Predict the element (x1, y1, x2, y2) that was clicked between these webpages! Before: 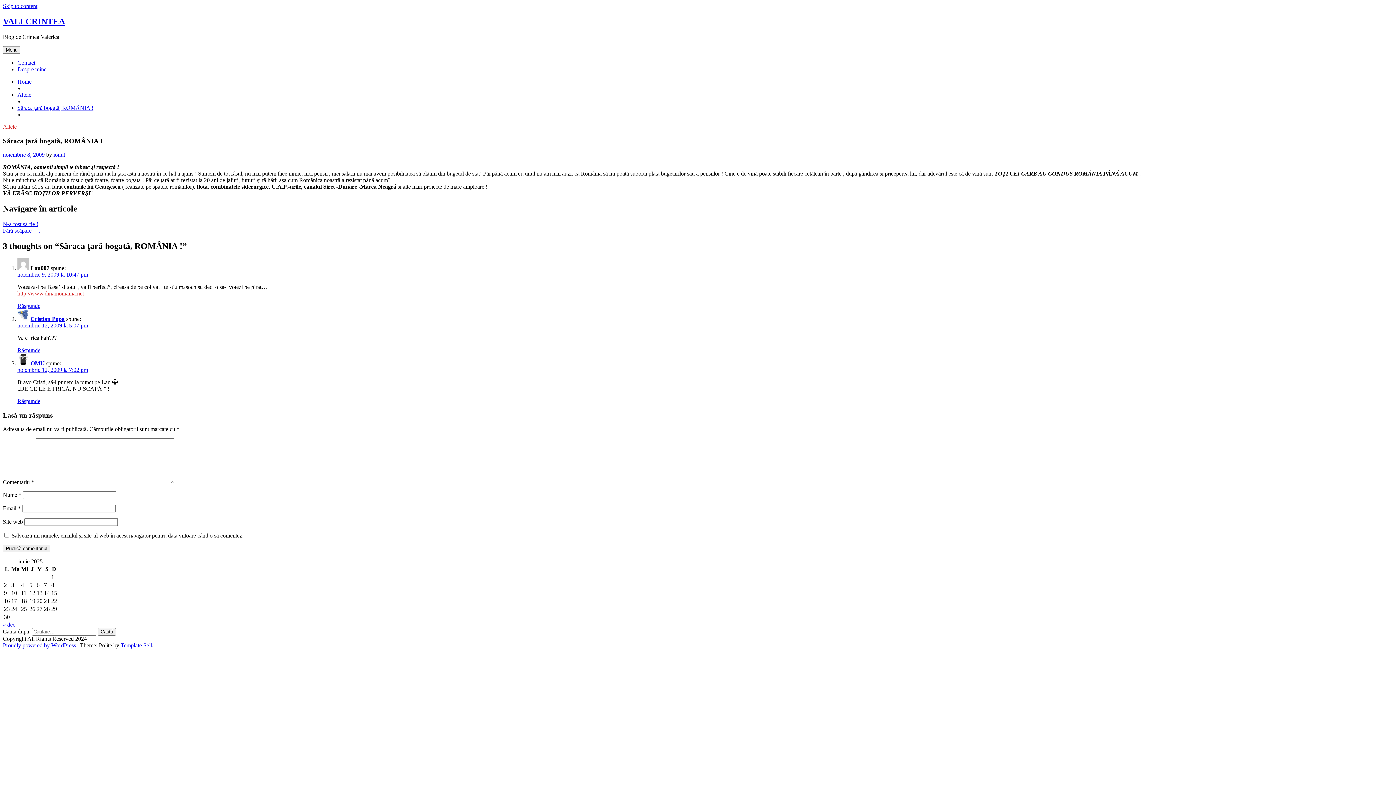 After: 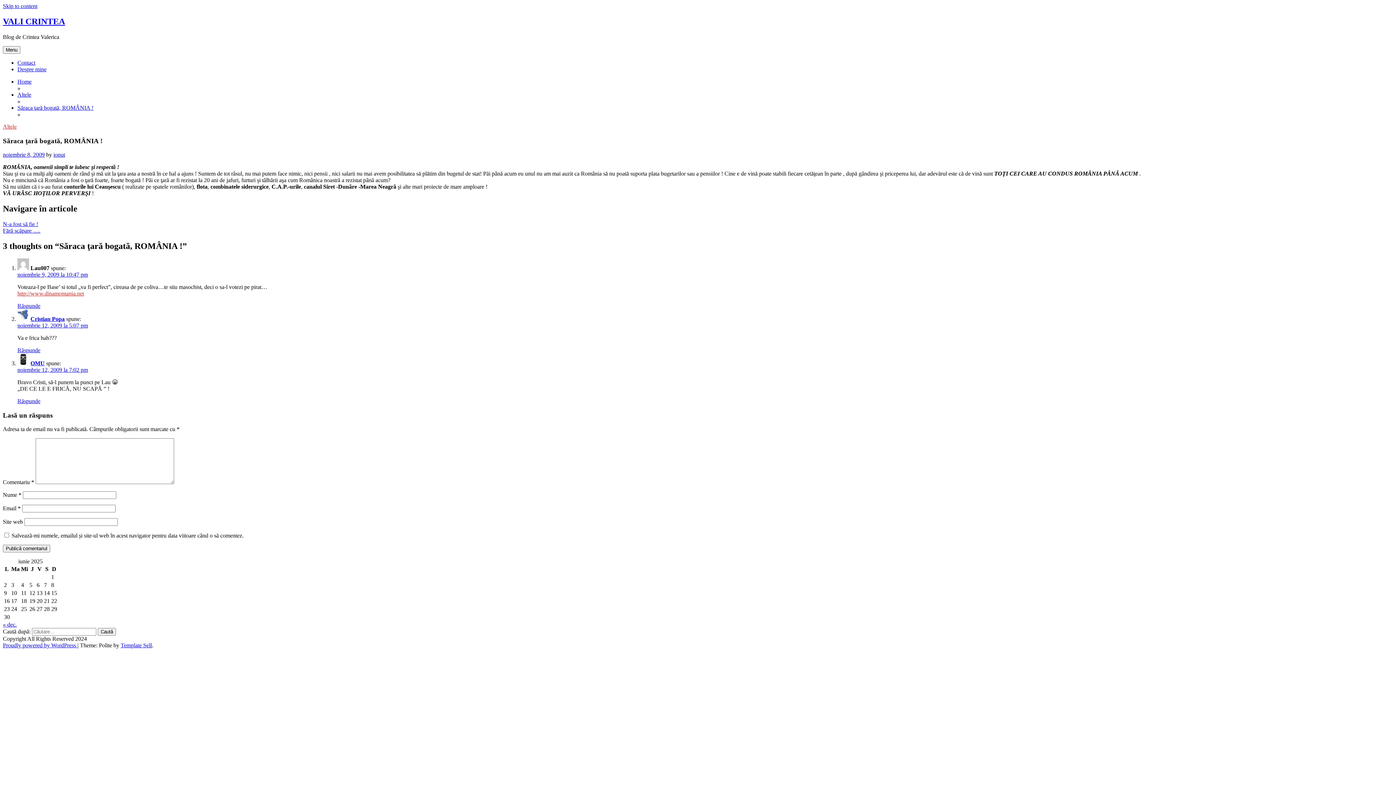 Action: bbox: (2, 2, 37, 9) label: Skip to content